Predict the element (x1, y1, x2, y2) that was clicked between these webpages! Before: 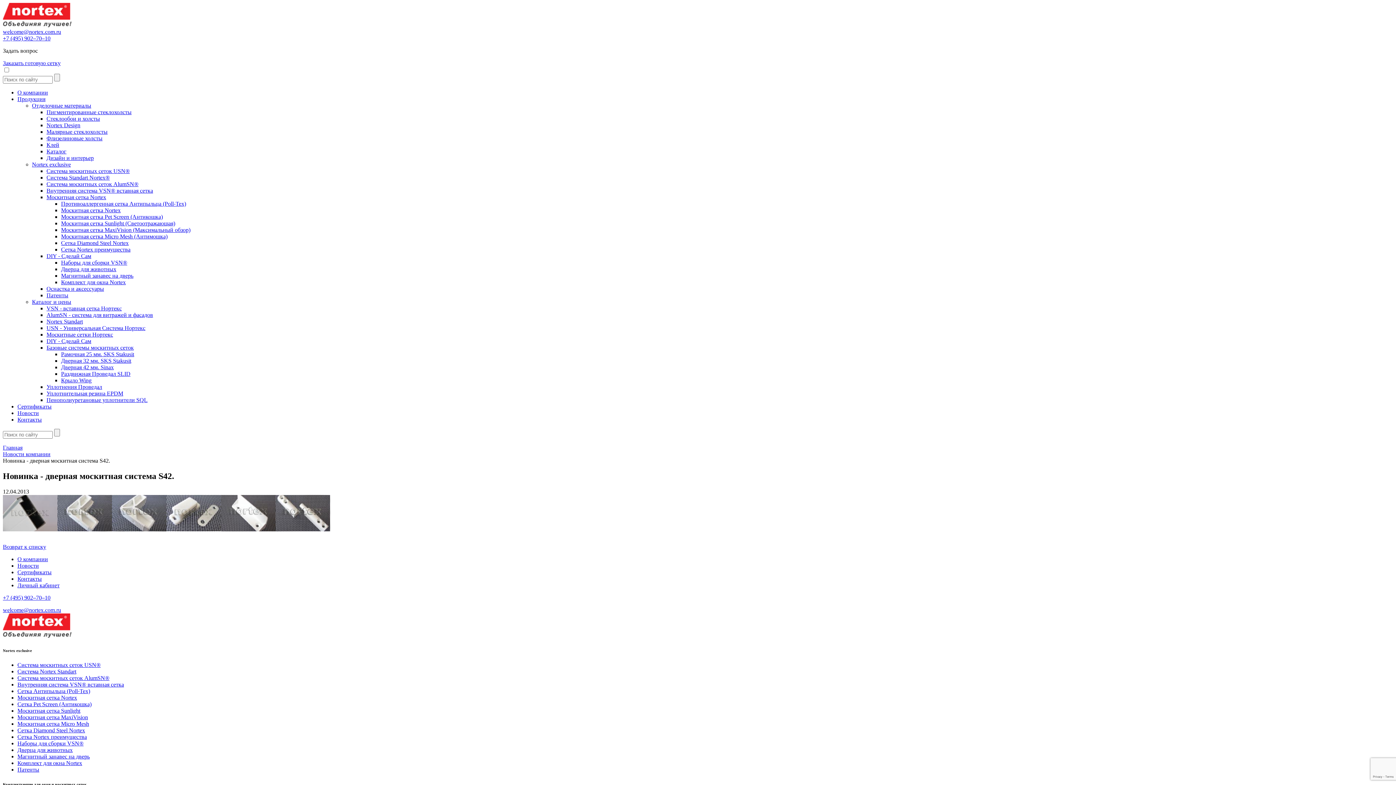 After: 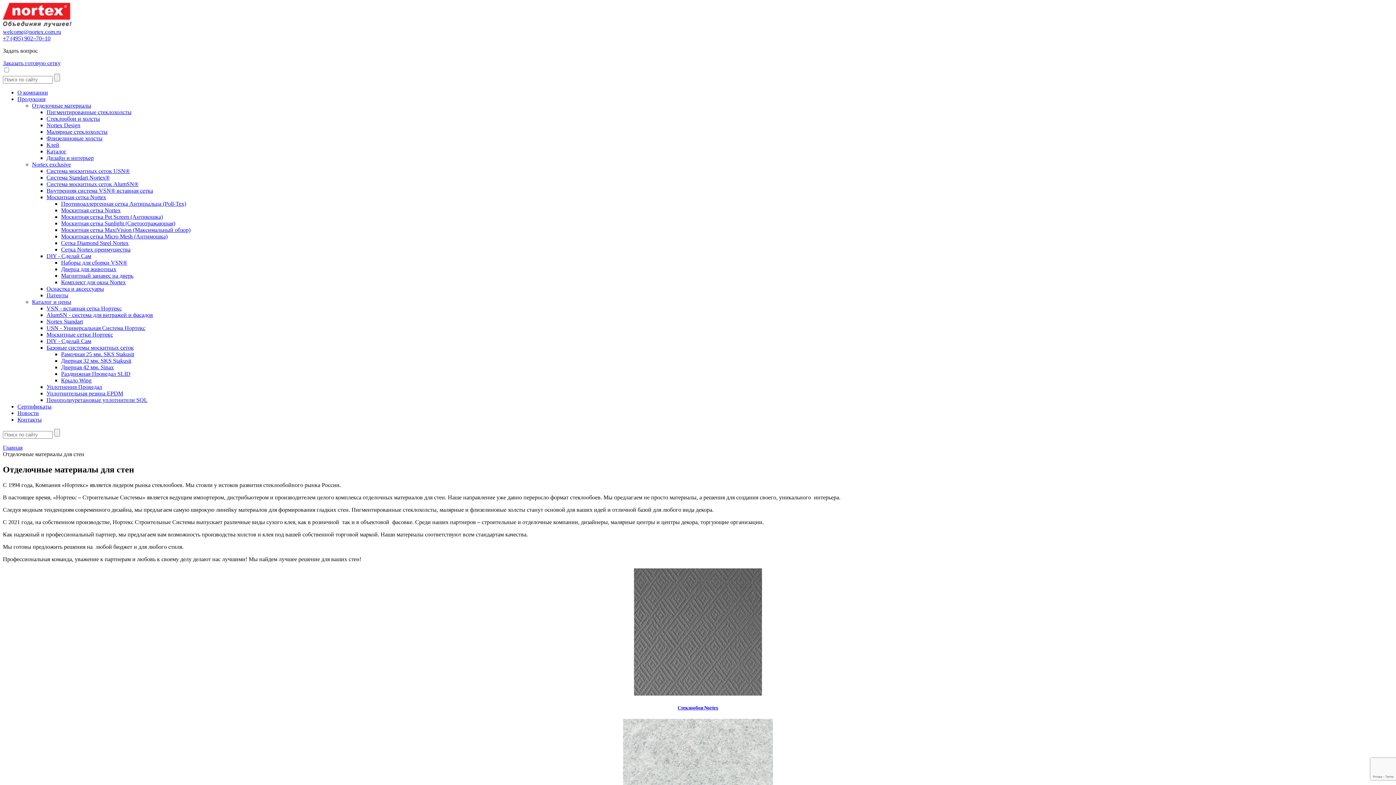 Action: bbox: (32, 102, 91, 108) label: Отделочные материалы